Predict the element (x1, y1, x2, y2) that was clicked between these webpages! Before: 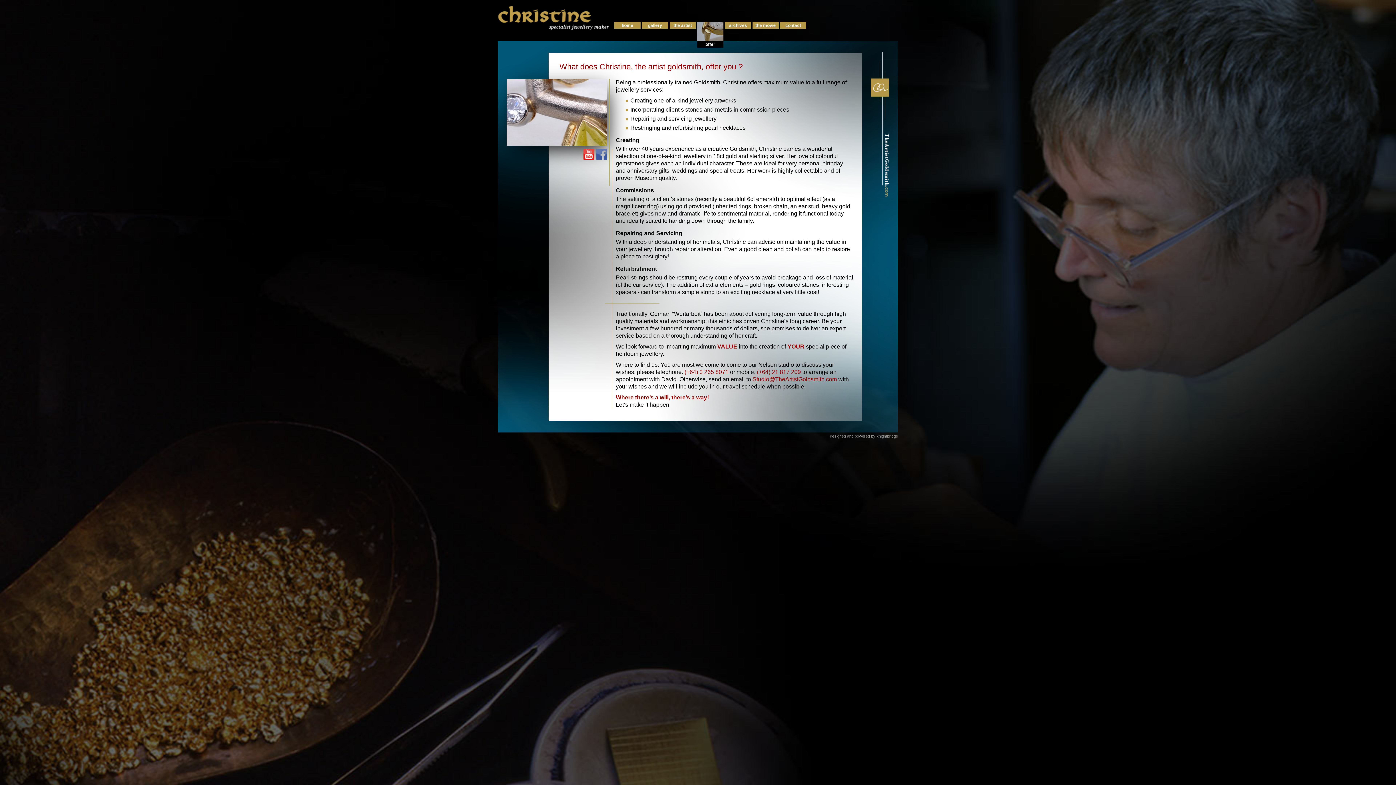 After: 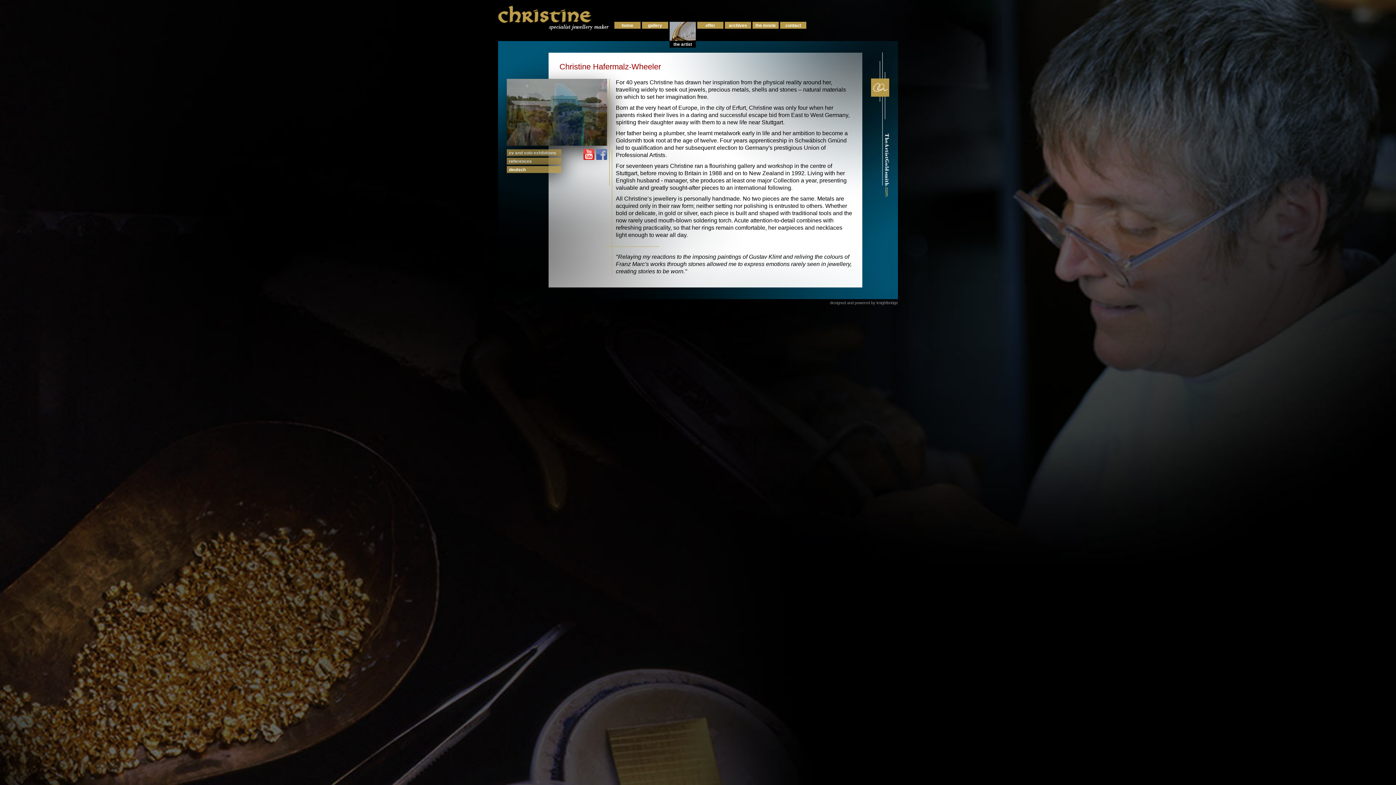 Action: label: the artist bbox: (669, 21, 696, 28)